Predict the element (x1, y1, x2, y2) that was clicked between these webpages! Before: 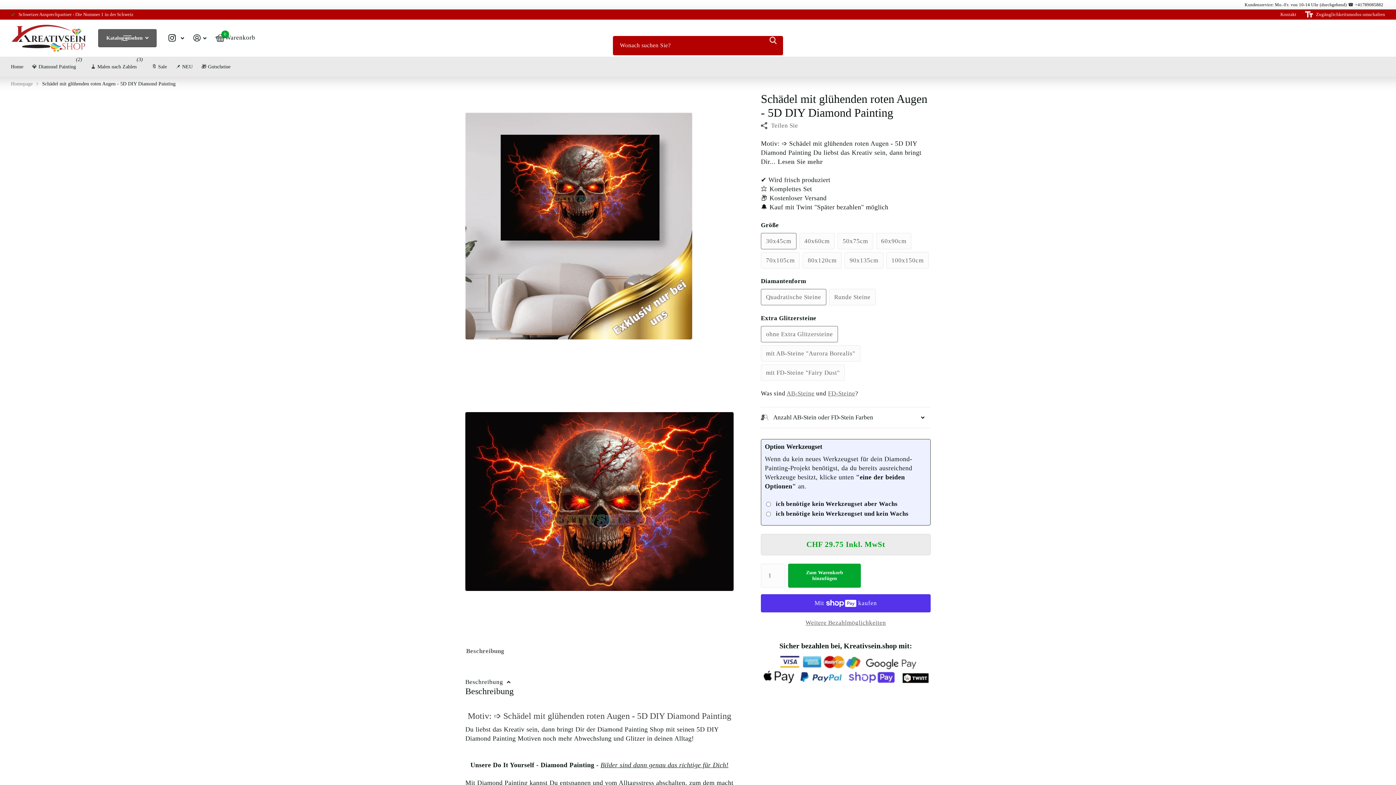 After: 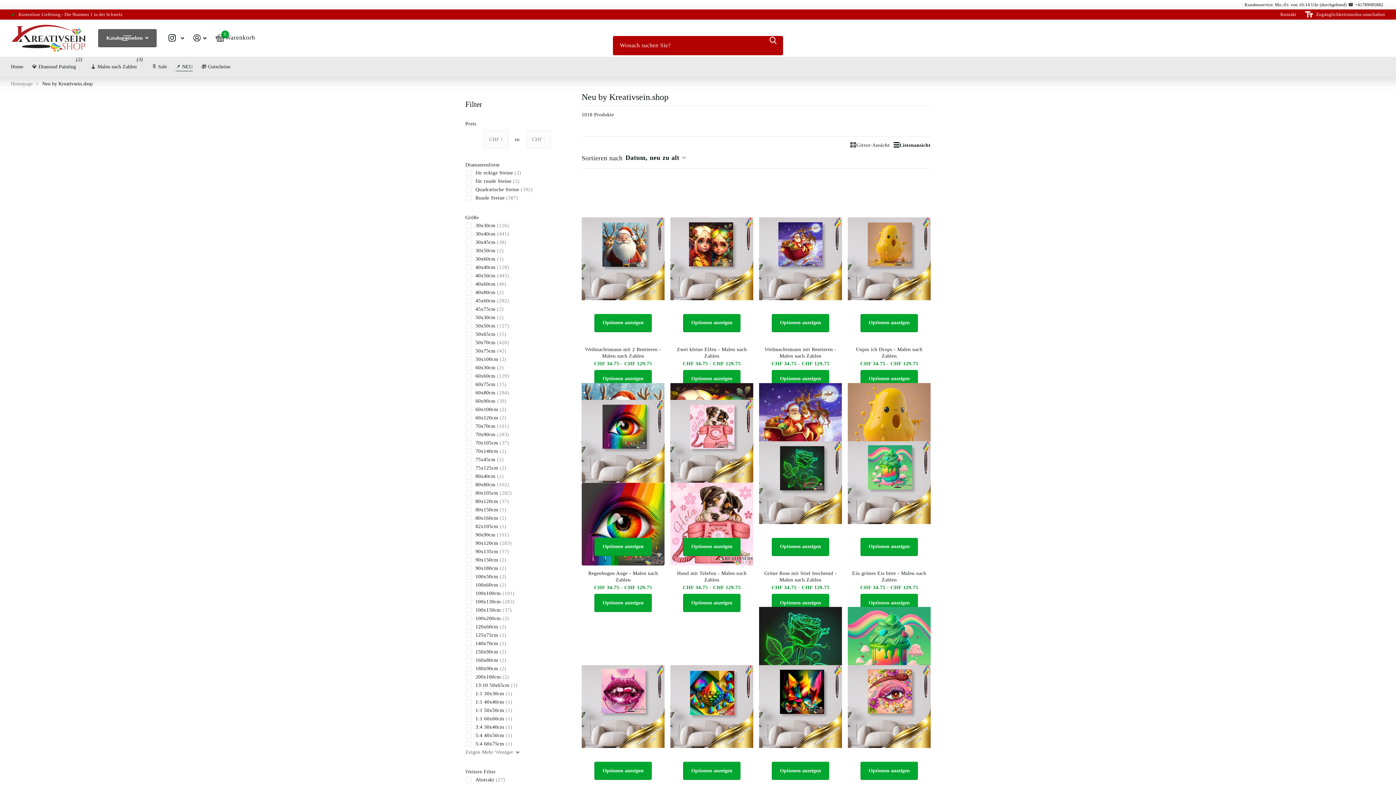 Action: bbox: (175, 56, 192, 76) label: 📌 NEU